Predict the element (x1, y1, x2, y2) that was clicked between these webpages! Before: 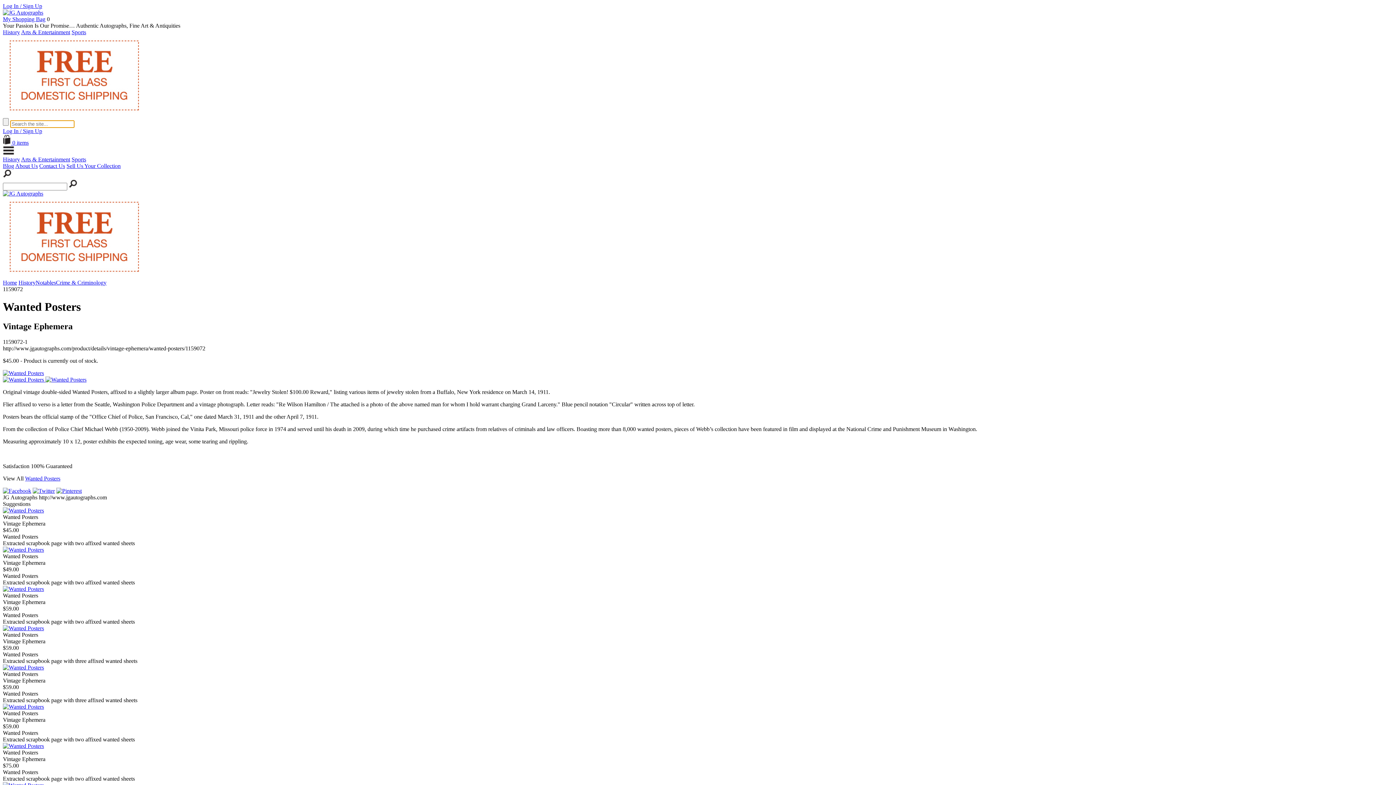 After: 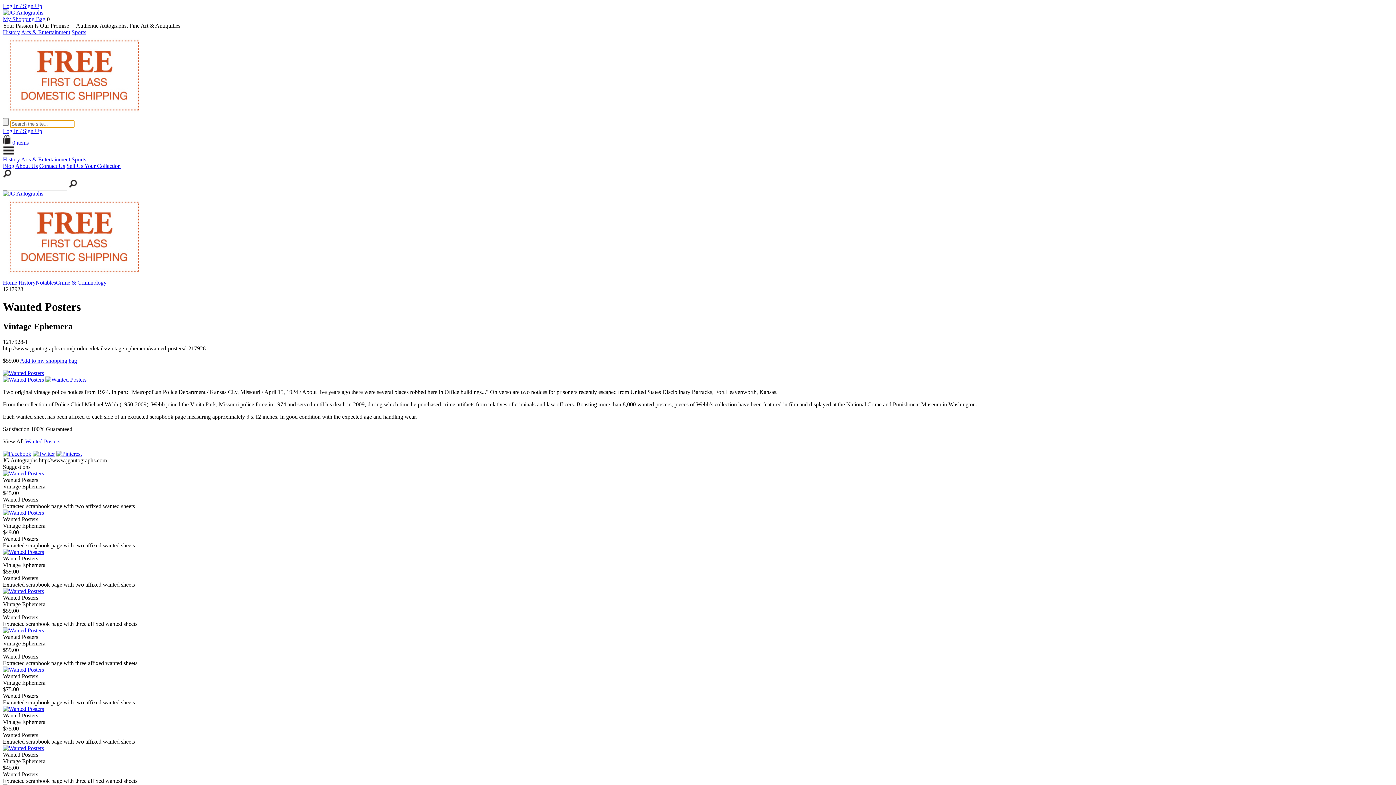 Action: bbox: (2, 703, 44, 710)